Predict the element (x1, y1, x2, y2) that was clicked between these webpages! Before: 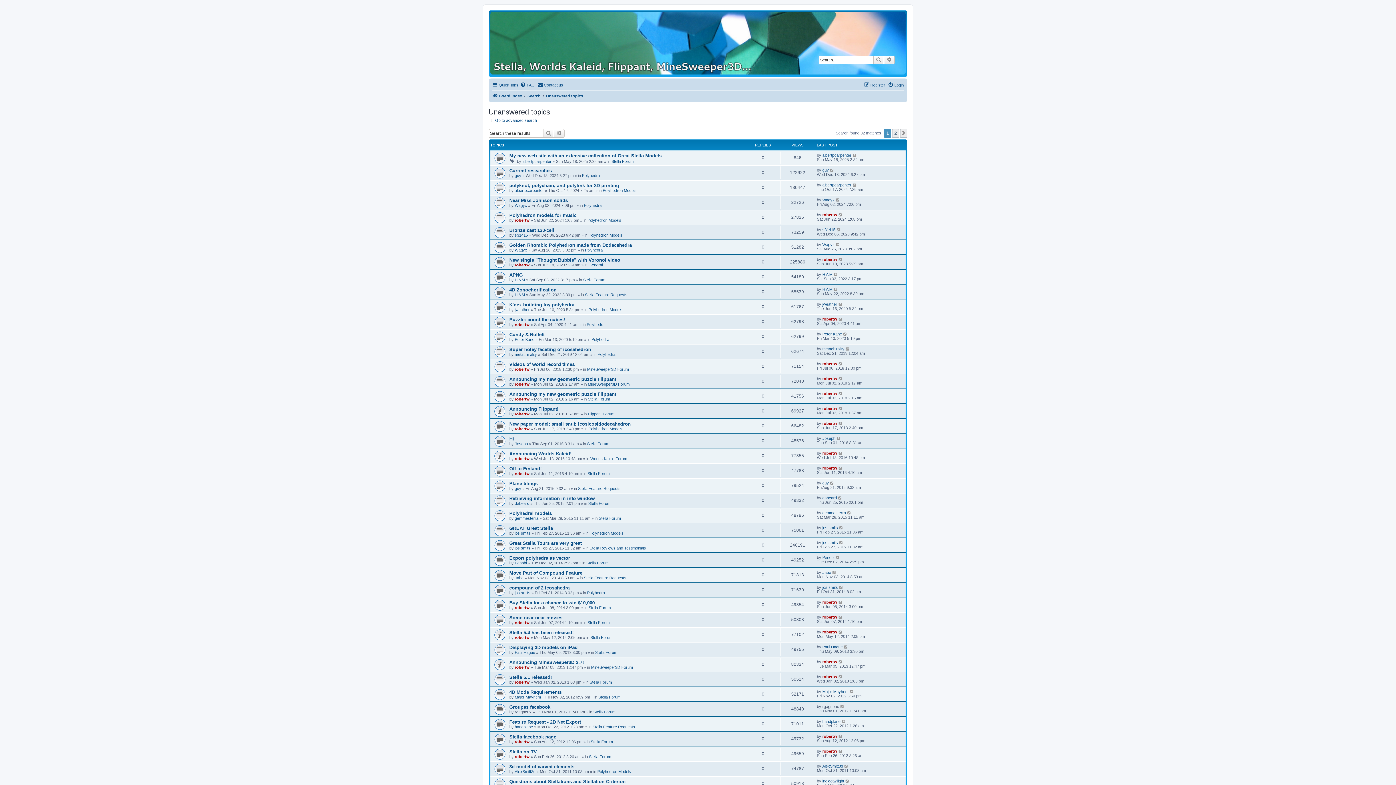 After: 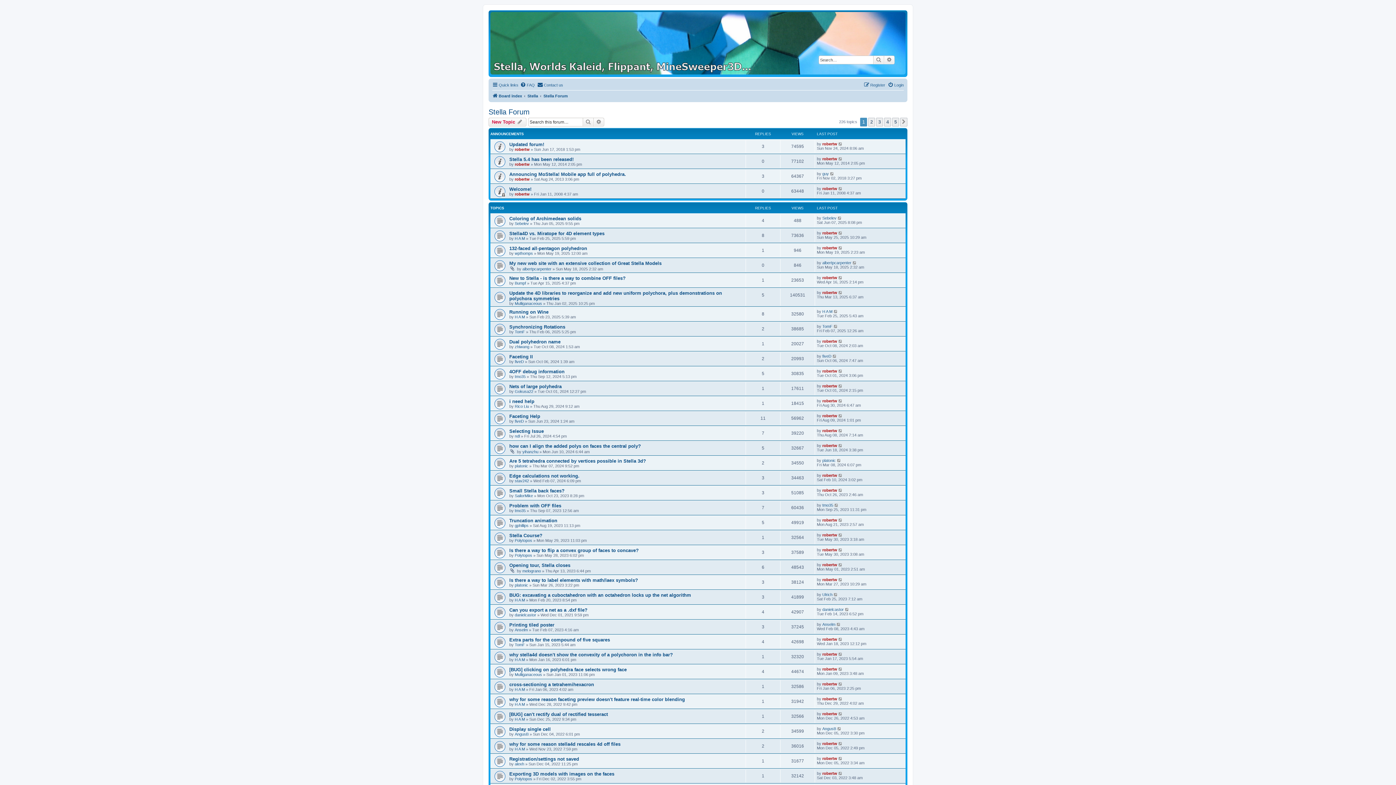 Action: label: Stella Forum bbox: (589, 754, 611, 759)